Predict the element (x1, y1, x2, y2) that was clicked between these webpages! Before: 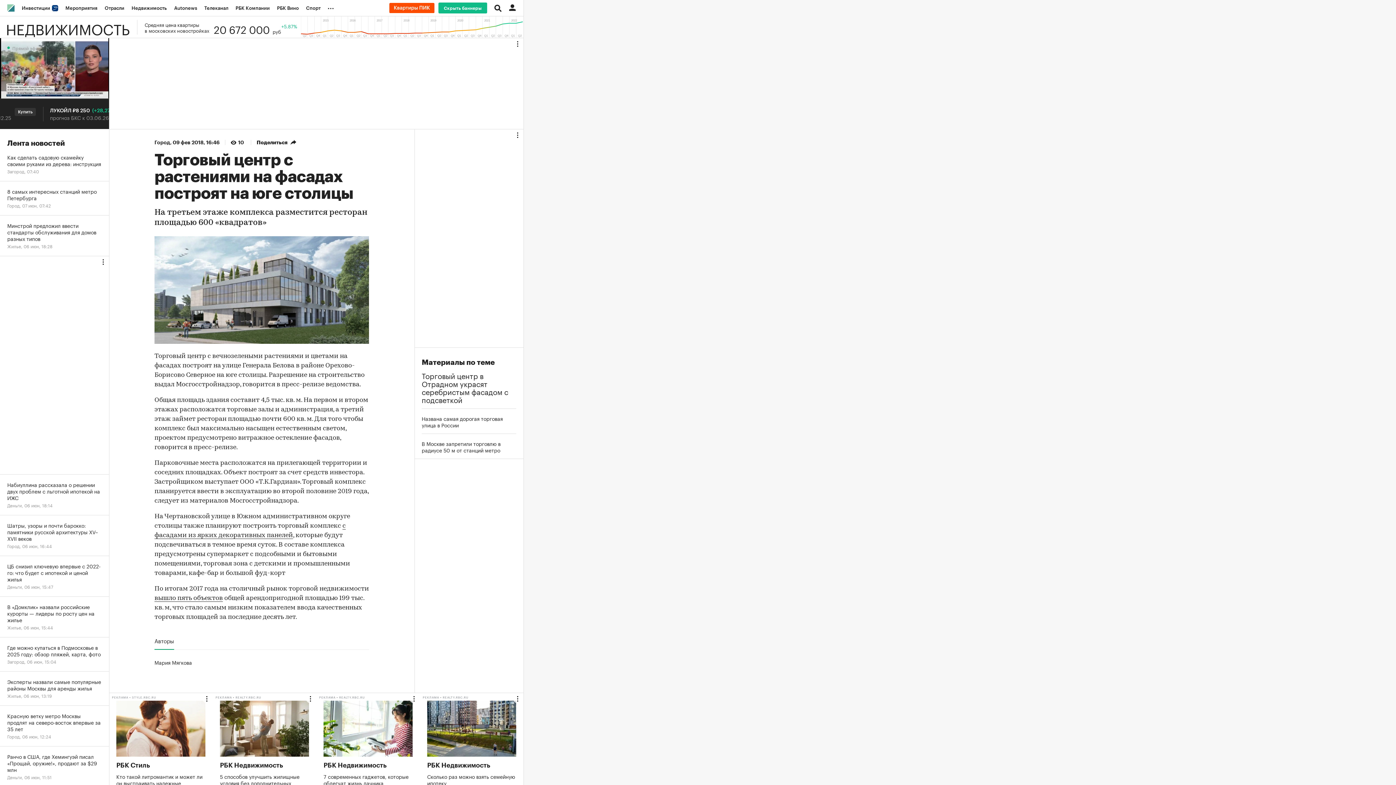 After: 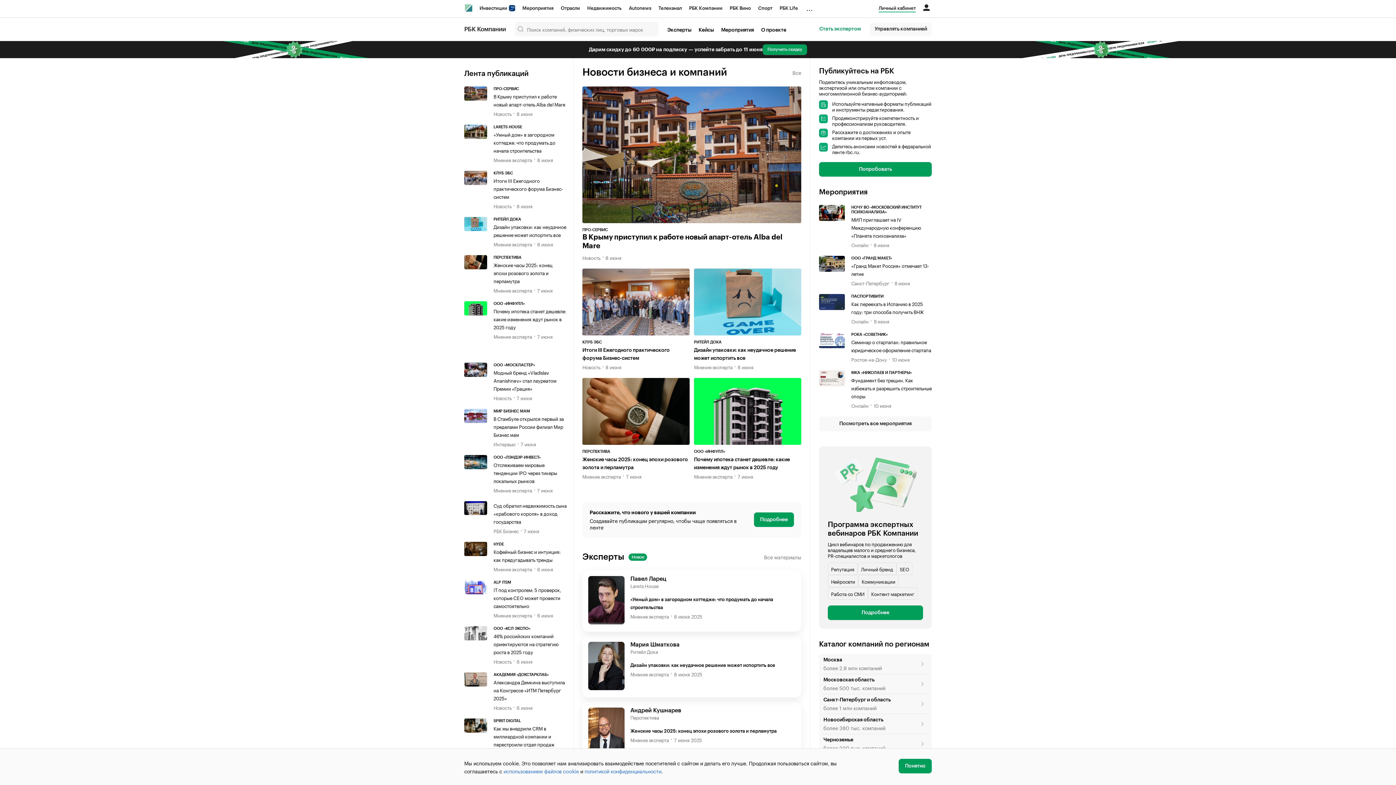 Action: bbox: (232, 0, 273, 16) label: РБК Компании